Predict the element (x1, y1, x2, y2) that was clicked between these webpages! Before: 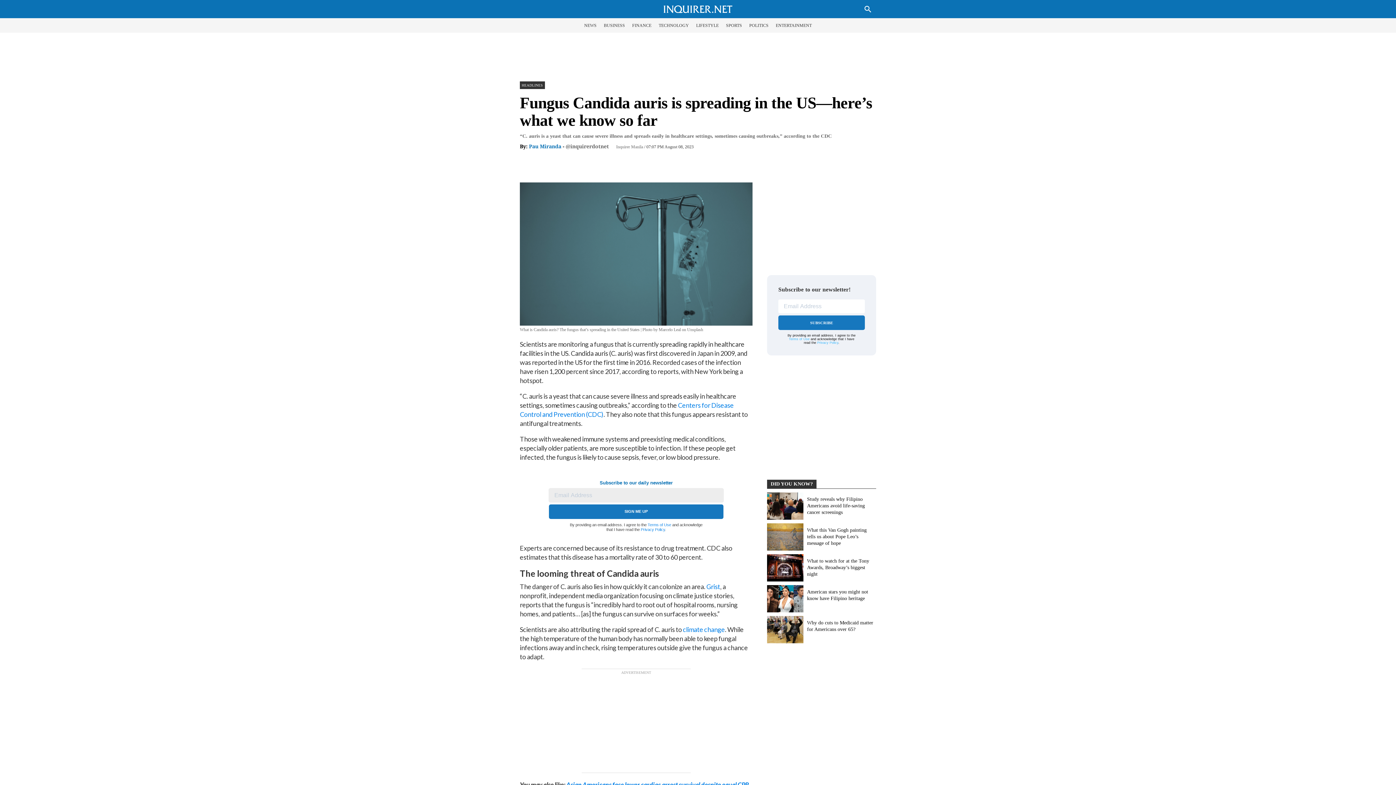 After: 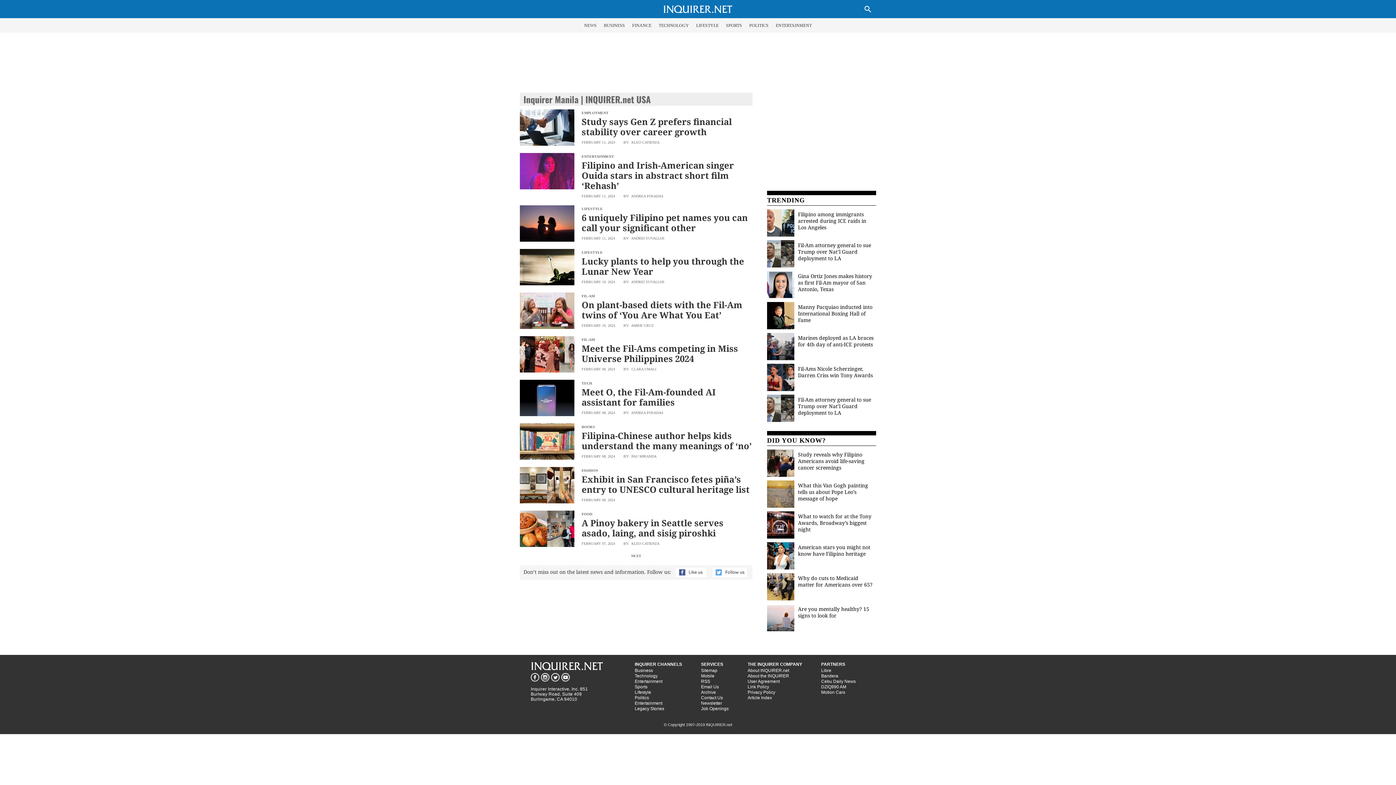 Action: label: Inquirer Manila bbox: (616, 144, 643, 149)